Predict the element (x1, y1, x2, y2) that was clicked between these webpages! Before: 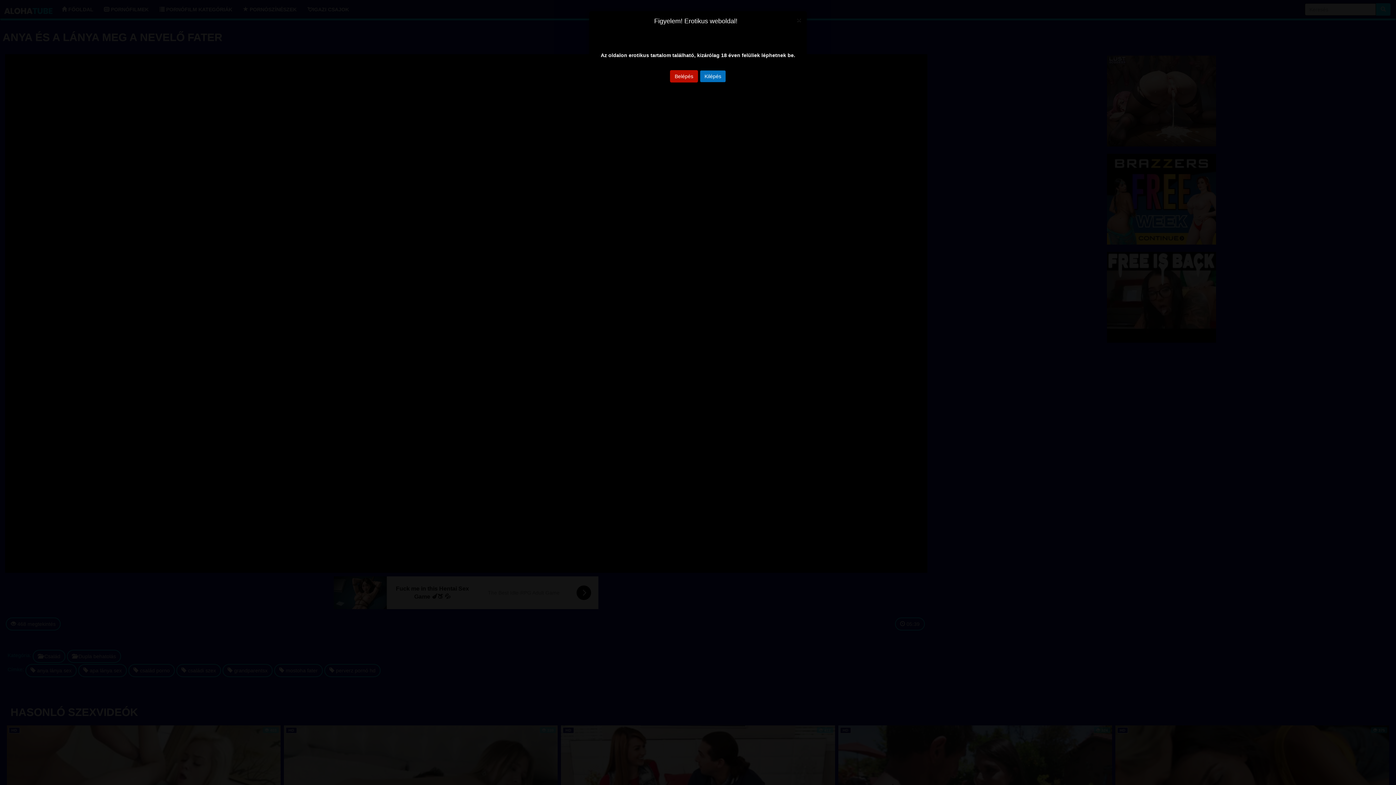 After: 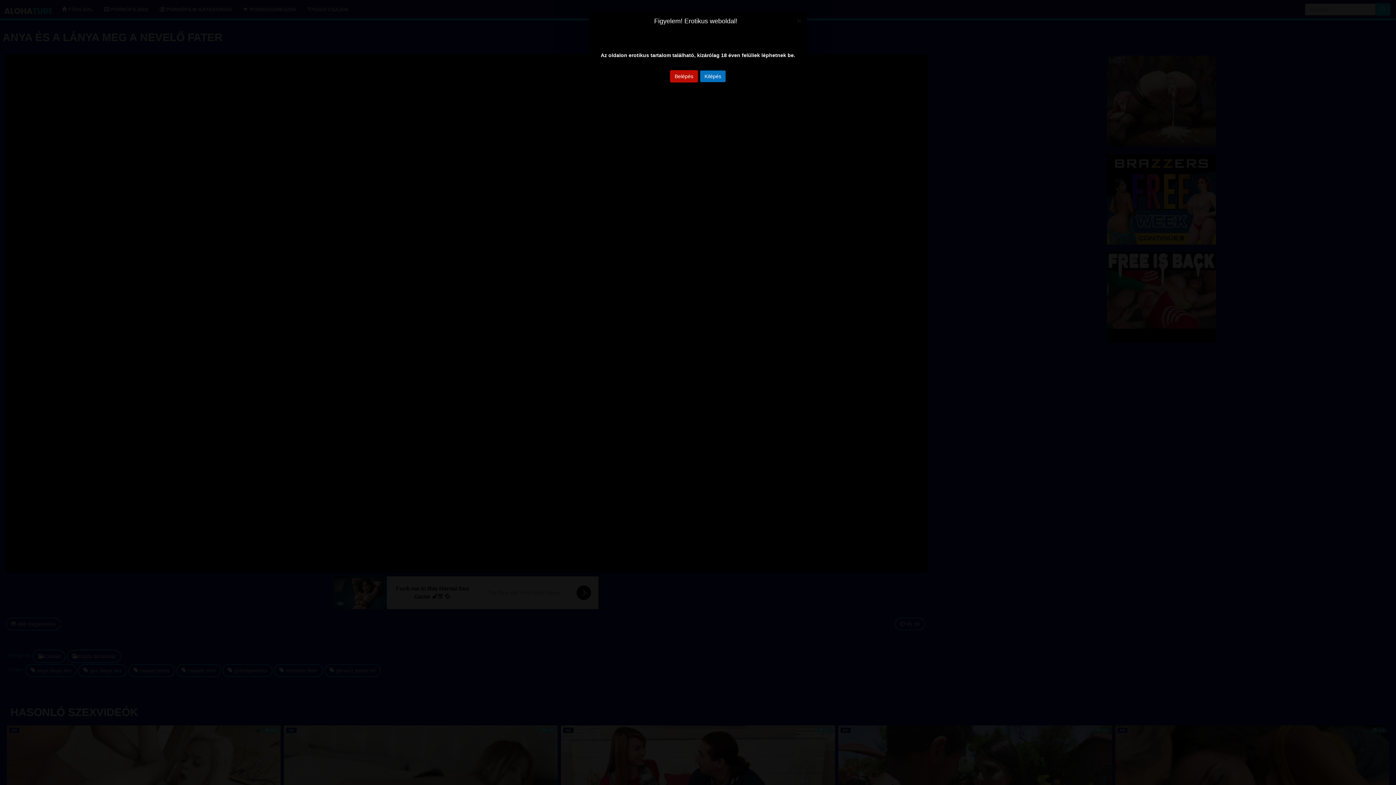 Action: bbox: (700, 70, 726, 82) label: Kilépés